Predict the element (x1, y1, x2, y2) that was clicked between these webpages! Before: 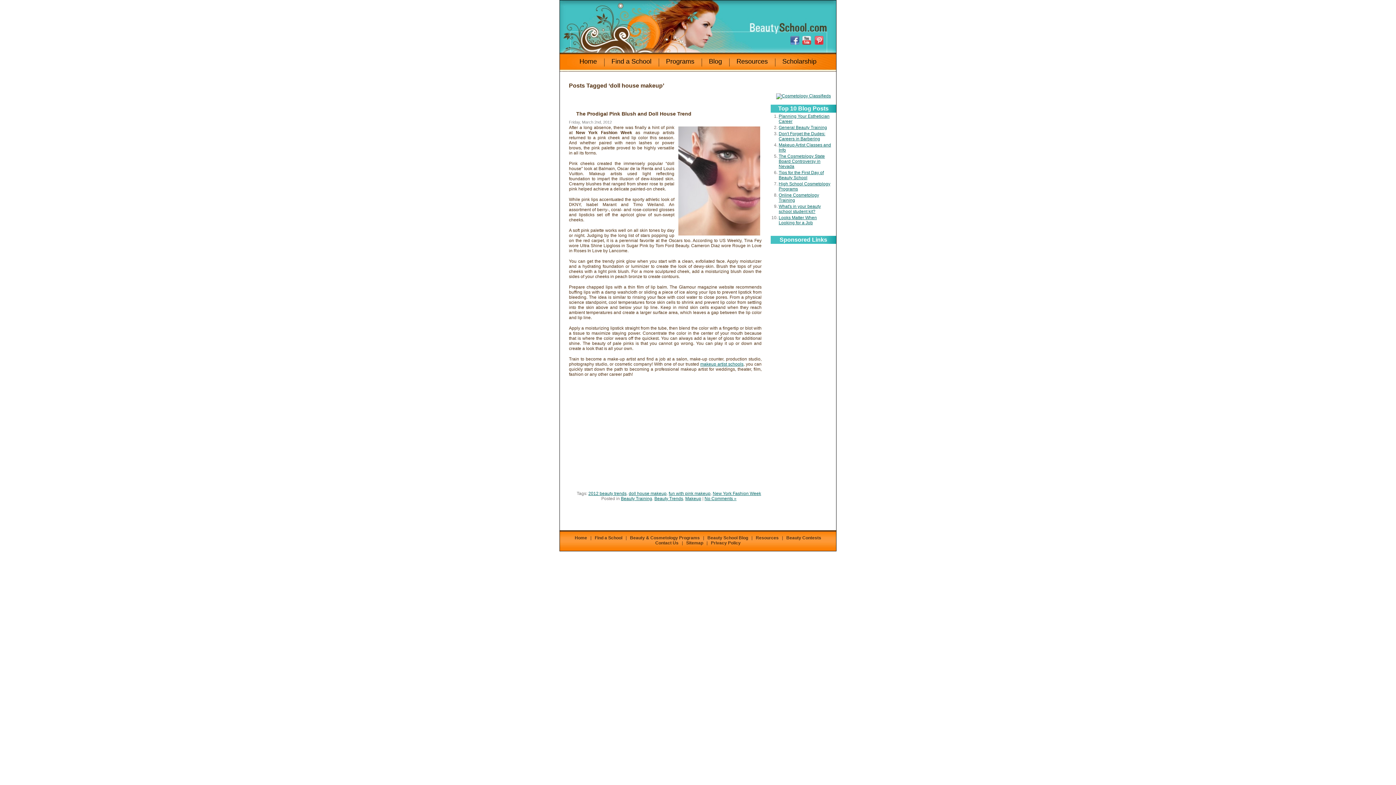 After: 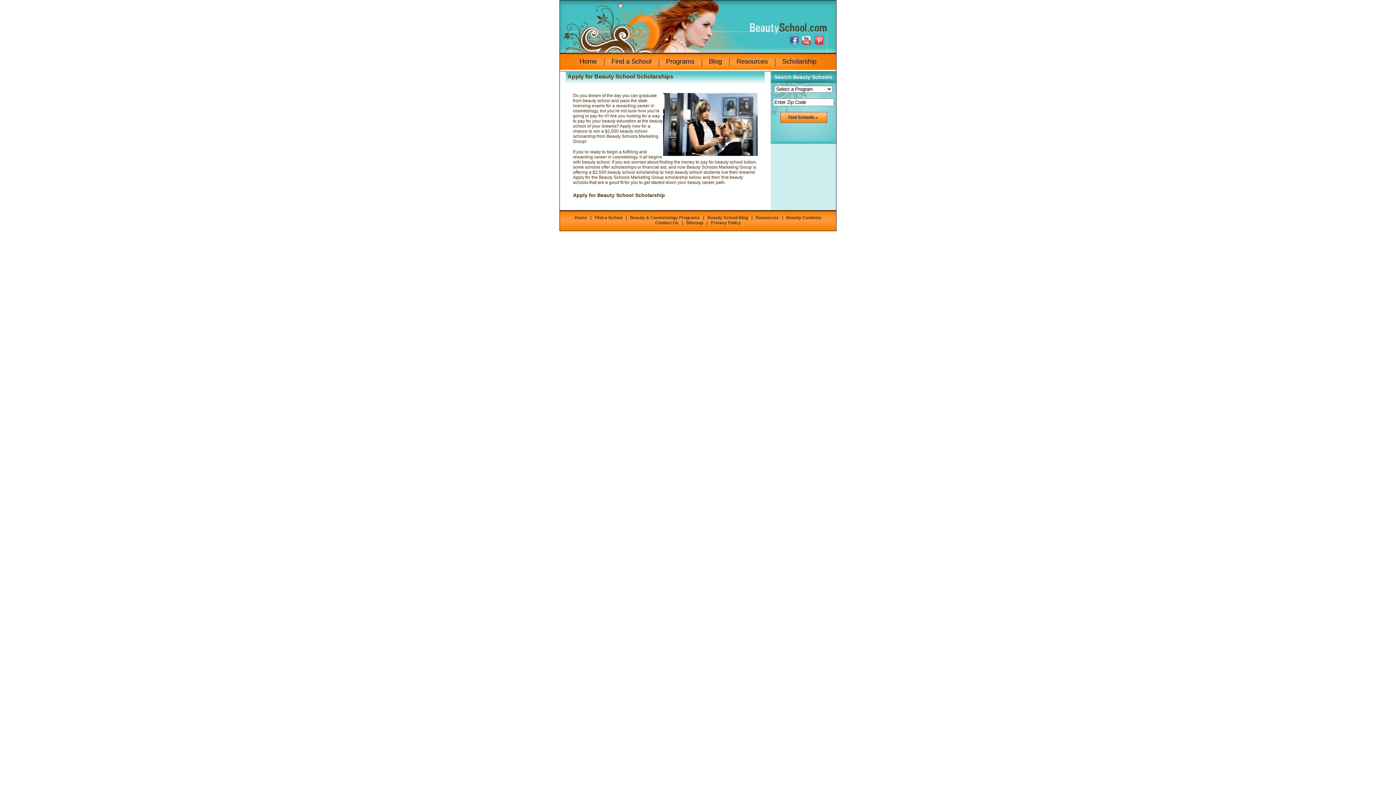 Action: bbox: (775, 57, 824, 69) label: Scholarship